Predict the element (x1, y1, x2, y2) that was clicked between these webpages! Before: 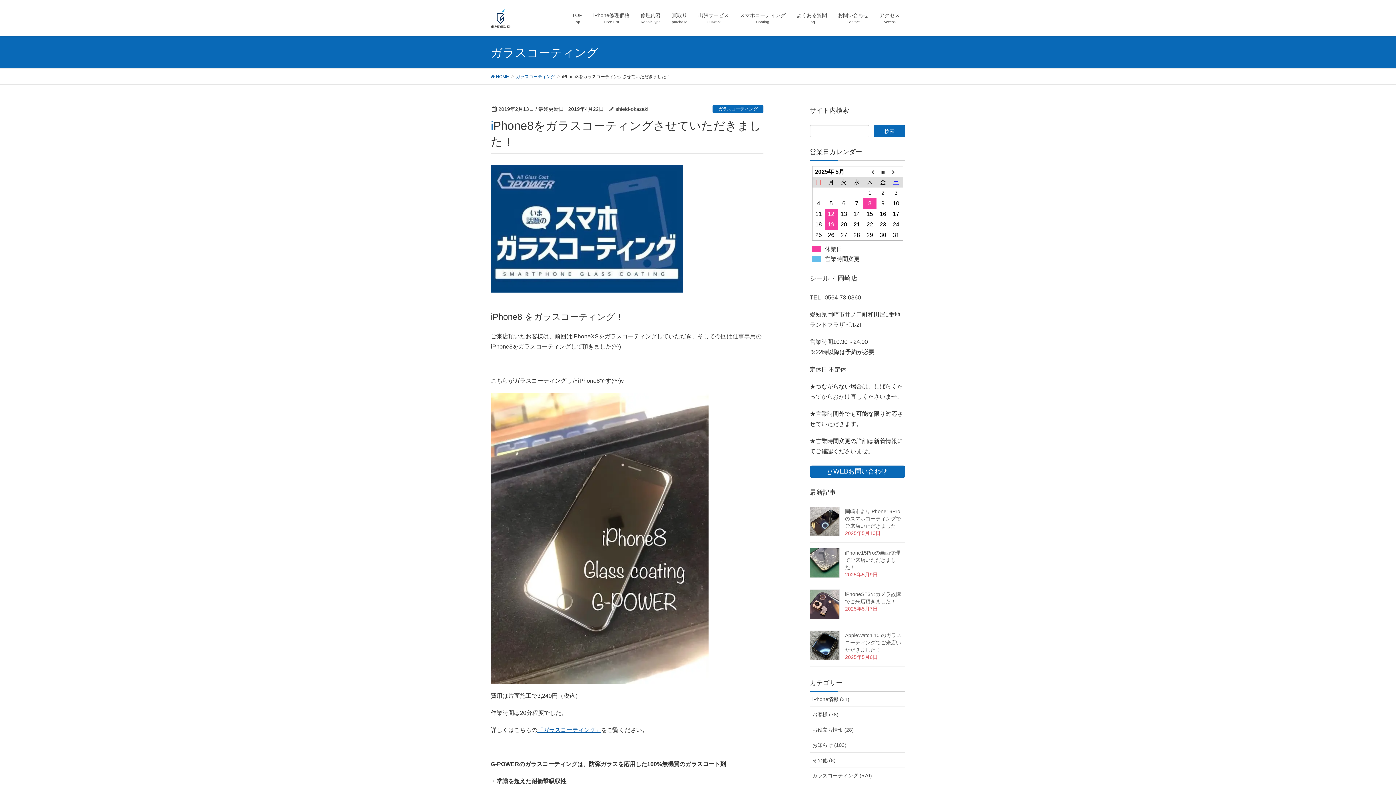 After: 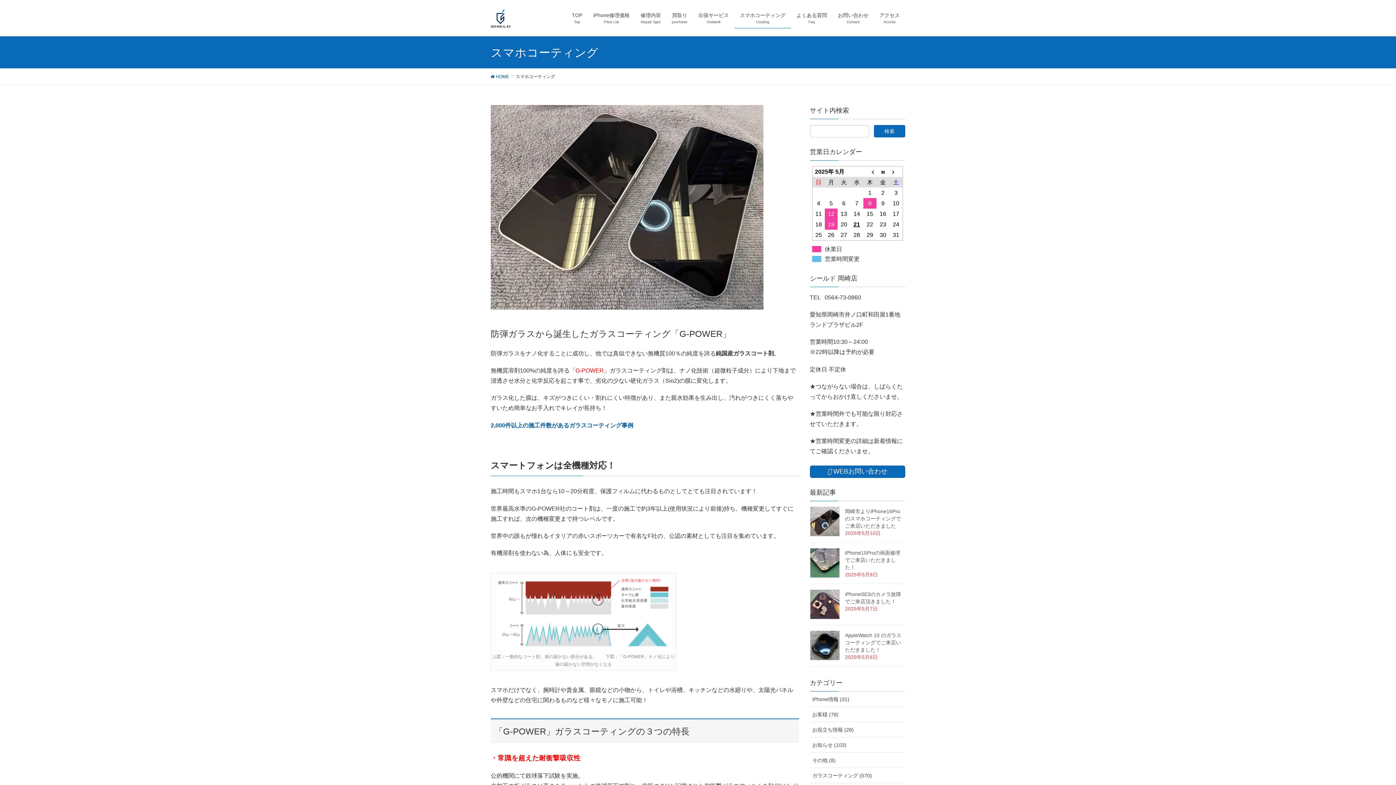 Action: label: スマホコーティング
Coating bbox: (734, 7, 791, 28)